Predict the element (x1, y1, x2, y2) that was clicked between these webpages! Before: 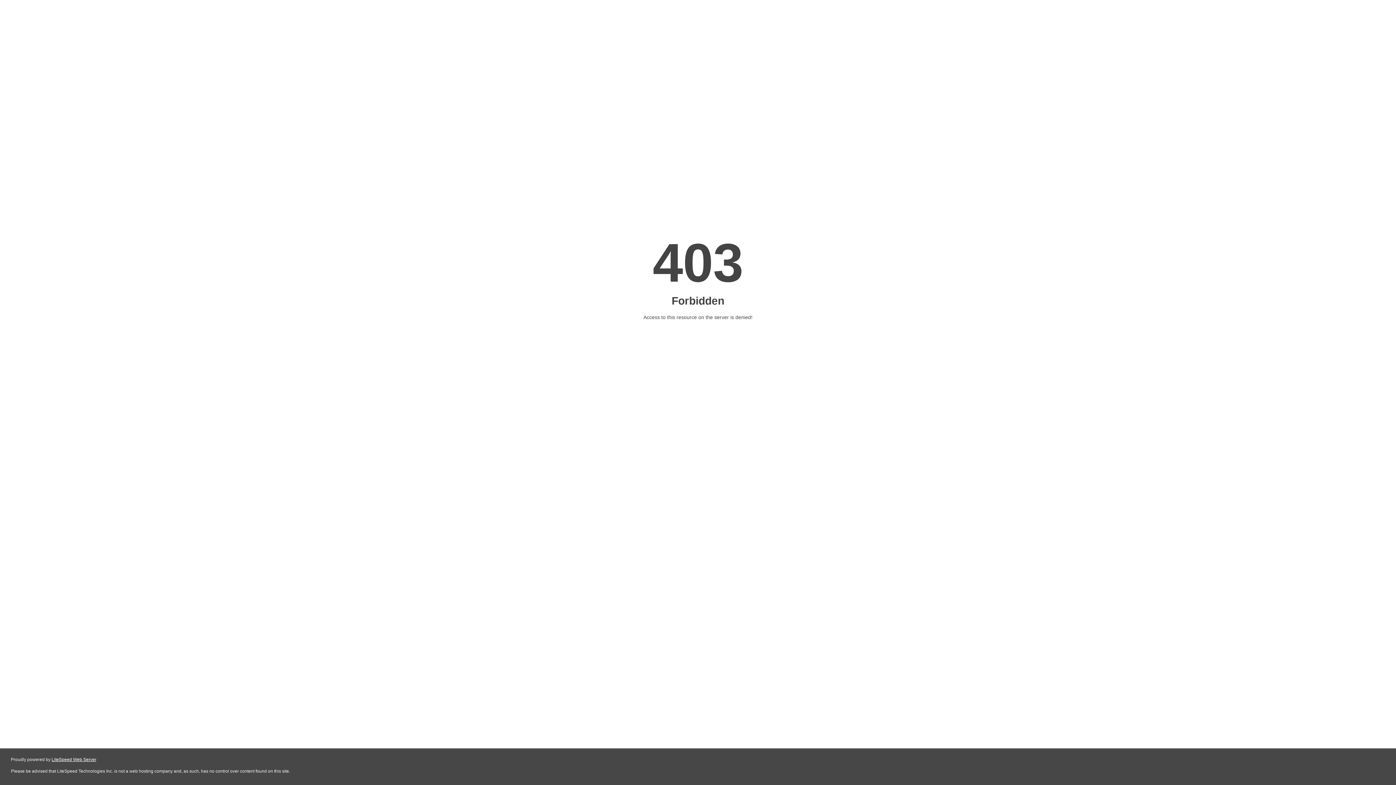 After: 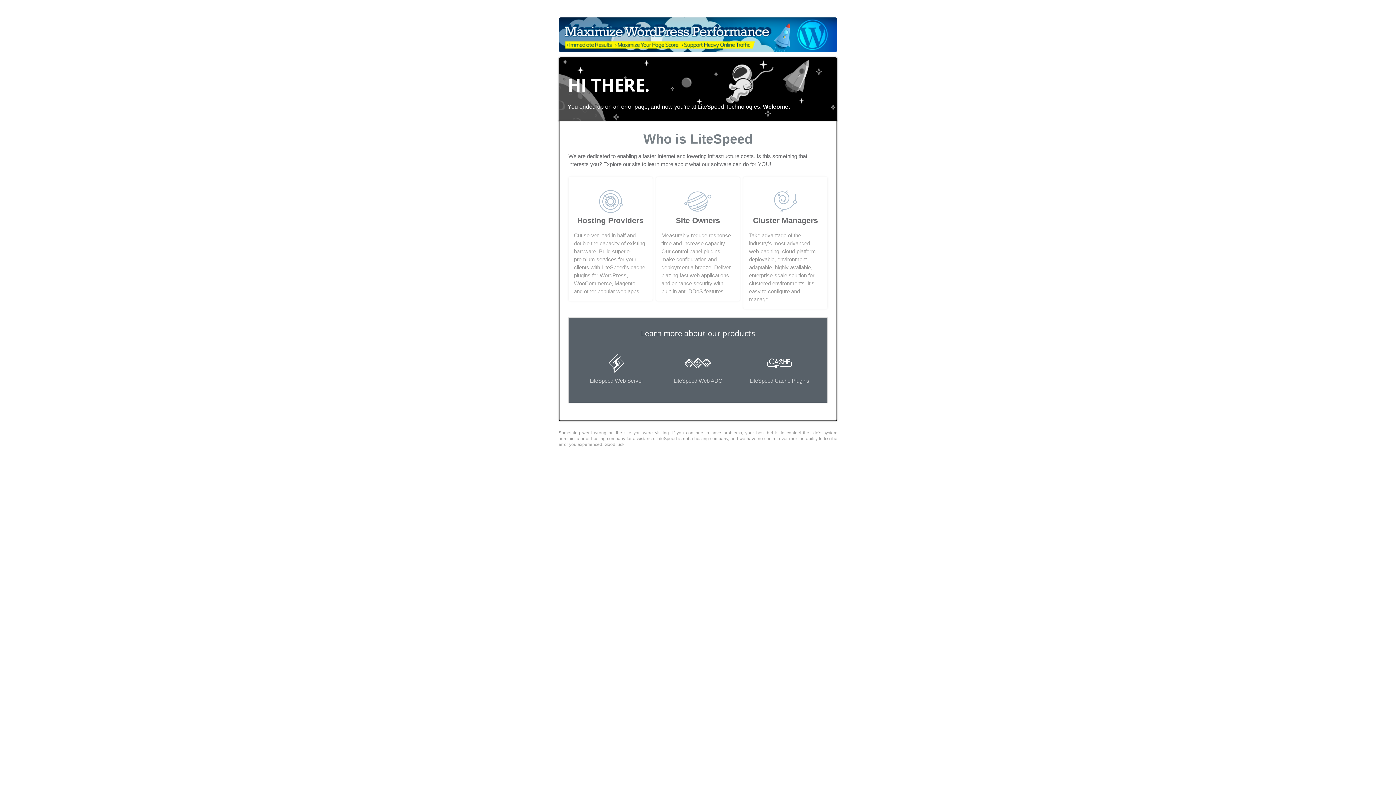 Action: label: LiteSpeed Web Server bbox: (51, 757, 96, 762)